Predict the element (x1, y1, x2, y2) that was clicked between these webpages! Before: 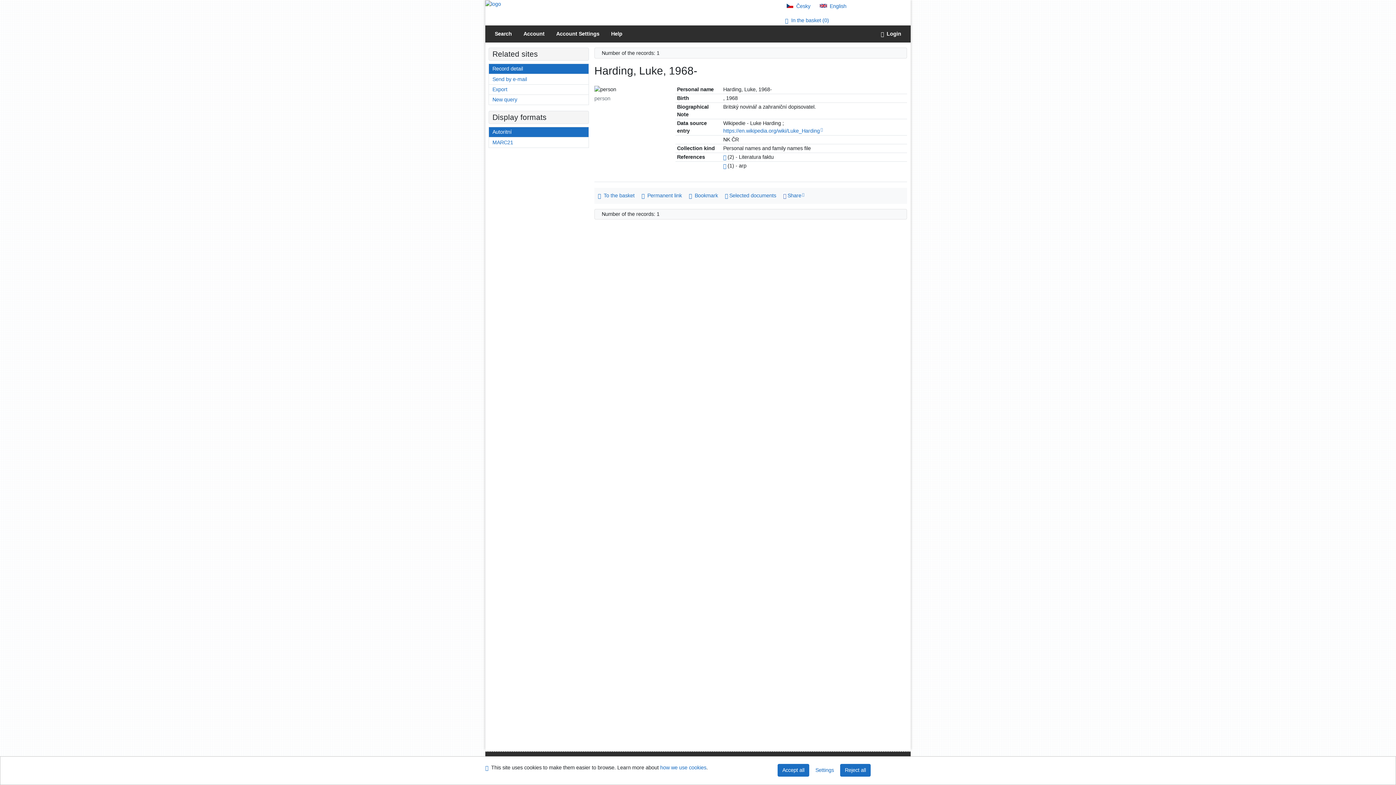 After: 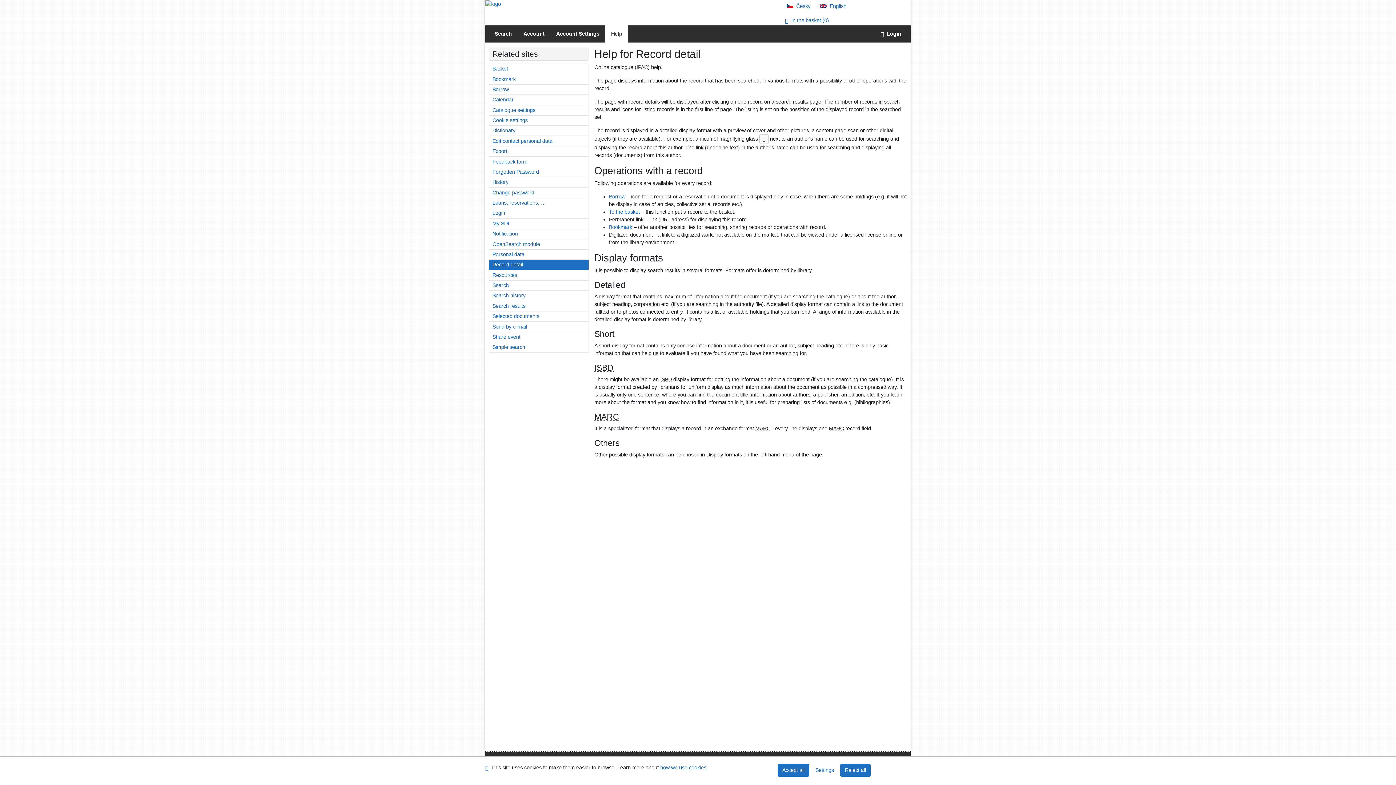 Action: label: Online catalogue (IPAC) help bbox: (605, 25, 628, 42)